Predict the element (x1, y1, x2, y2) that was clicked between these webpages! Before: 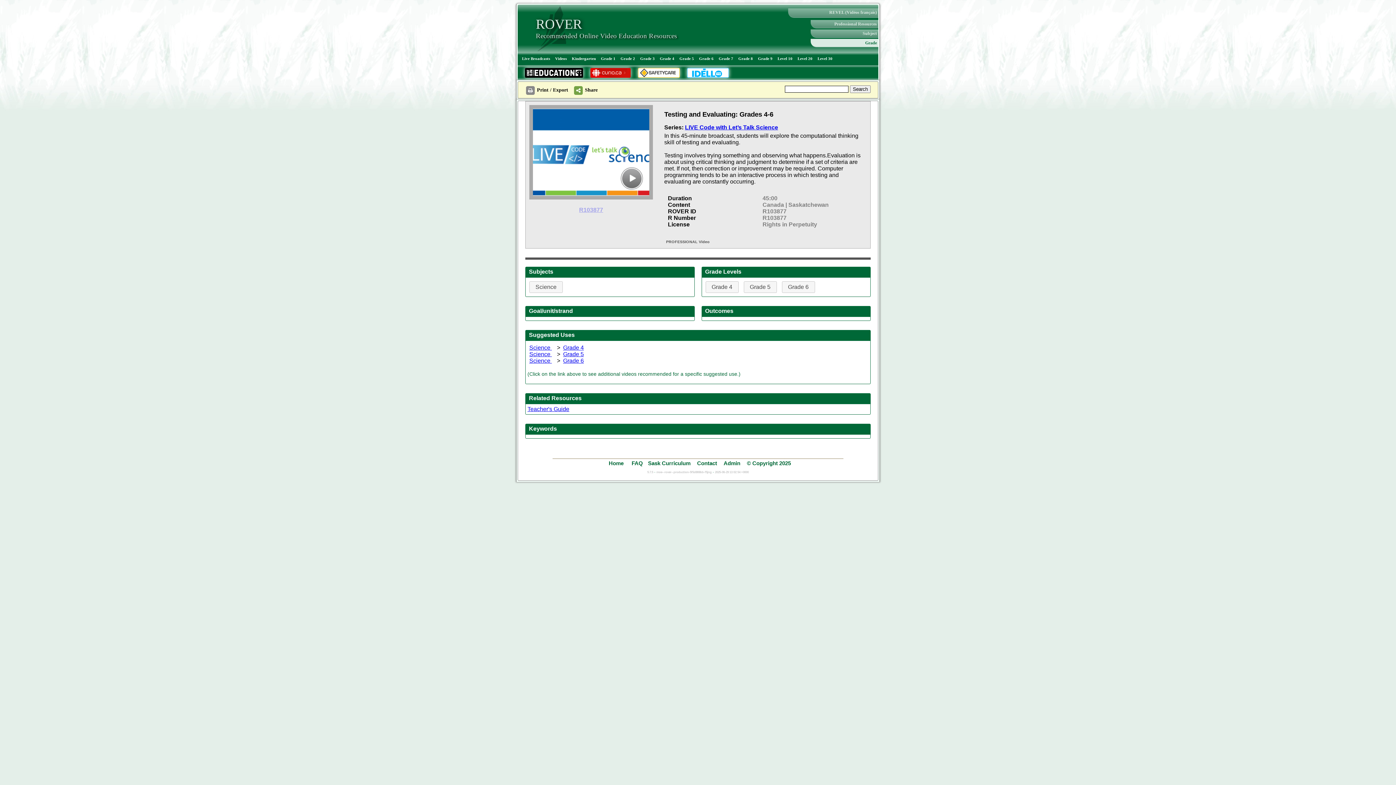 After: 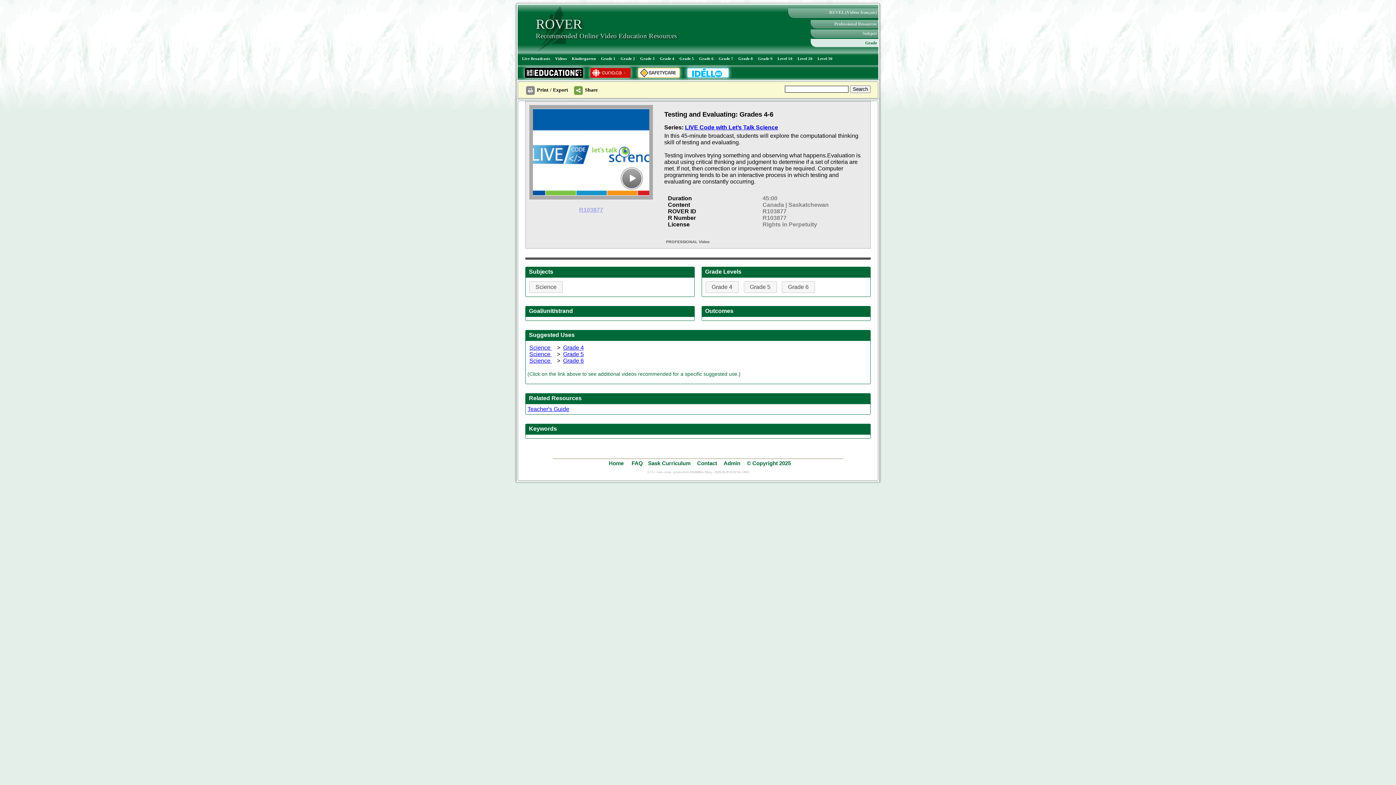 Action: label: R103877 bbox: (579, 206, 603, 213)